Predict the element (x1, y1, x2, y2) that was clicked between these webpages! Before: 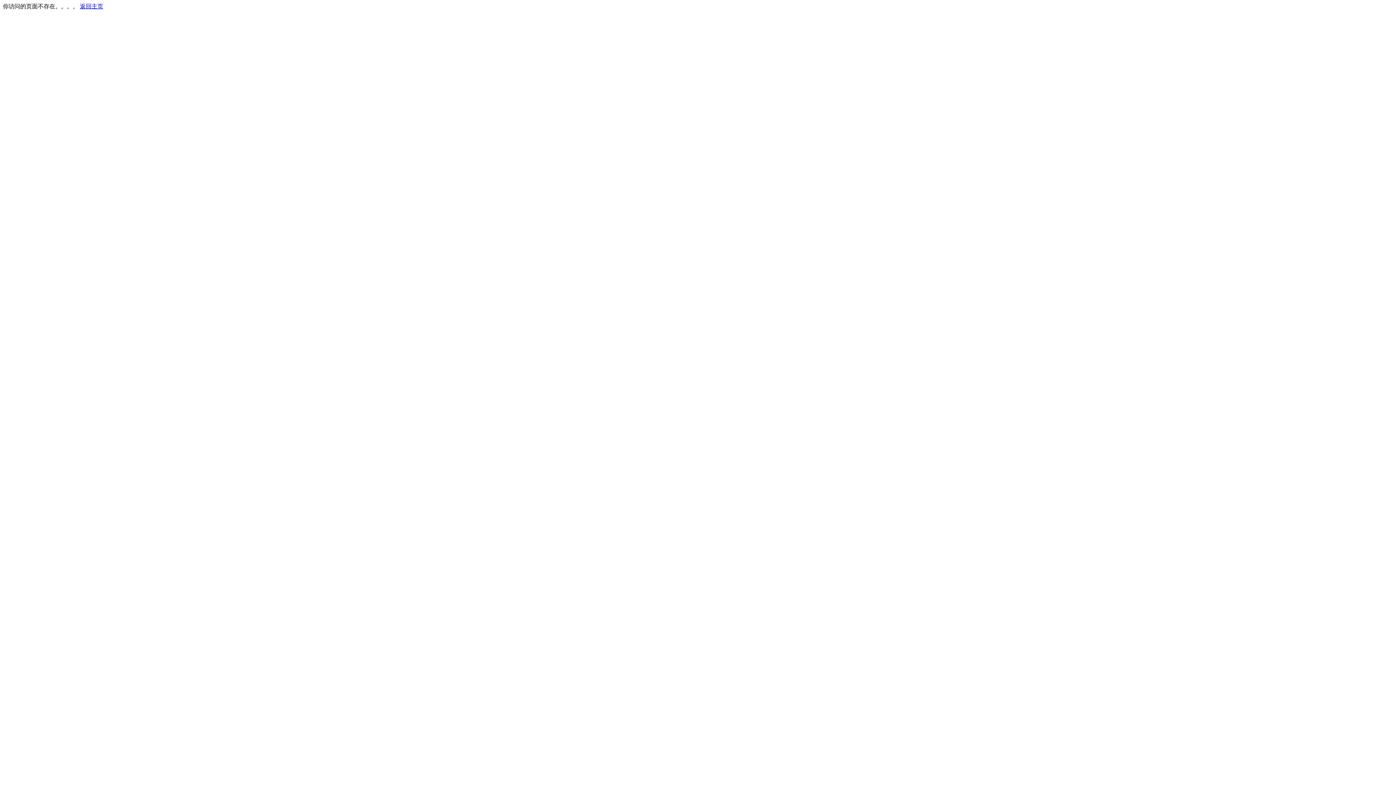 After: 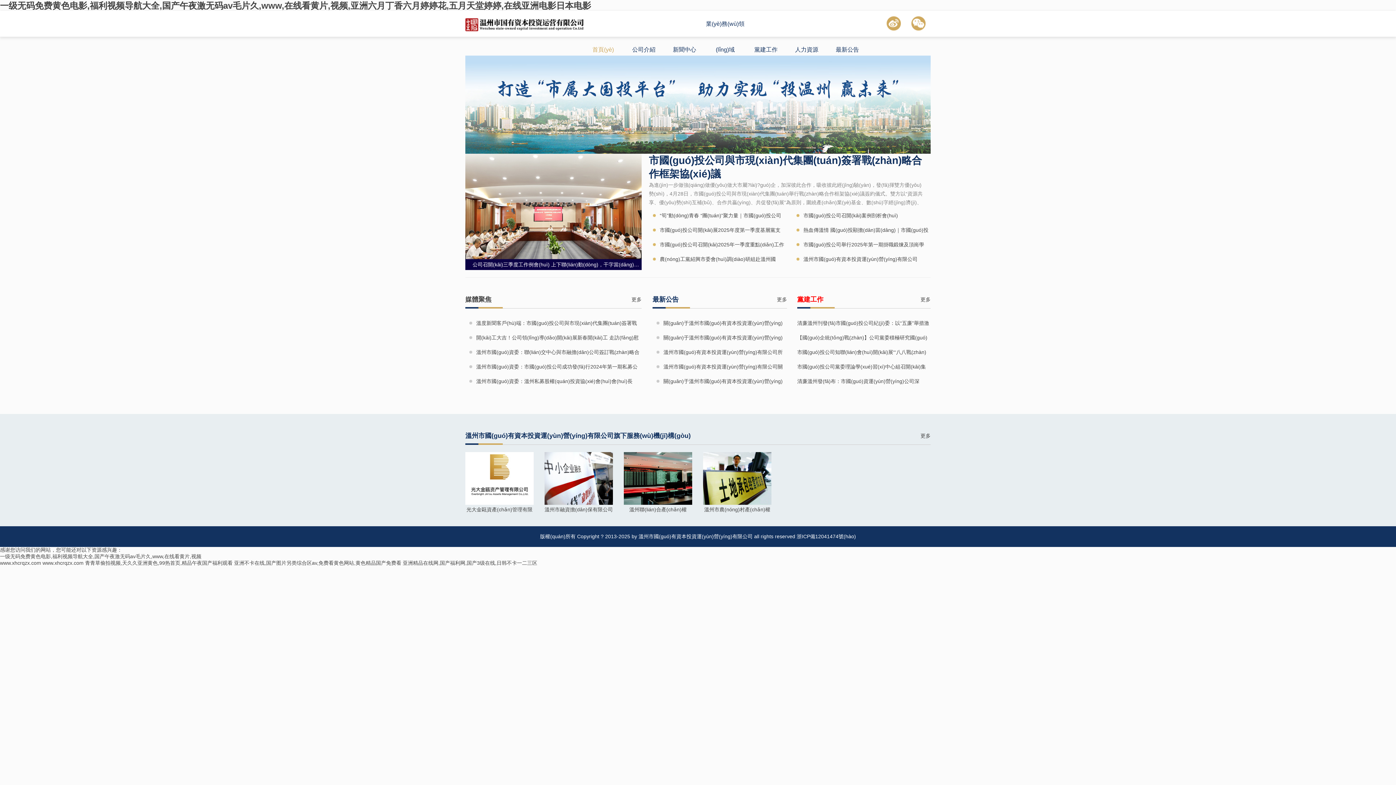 Action: bbox: (80, 3, 103, 9) label: 返回主页